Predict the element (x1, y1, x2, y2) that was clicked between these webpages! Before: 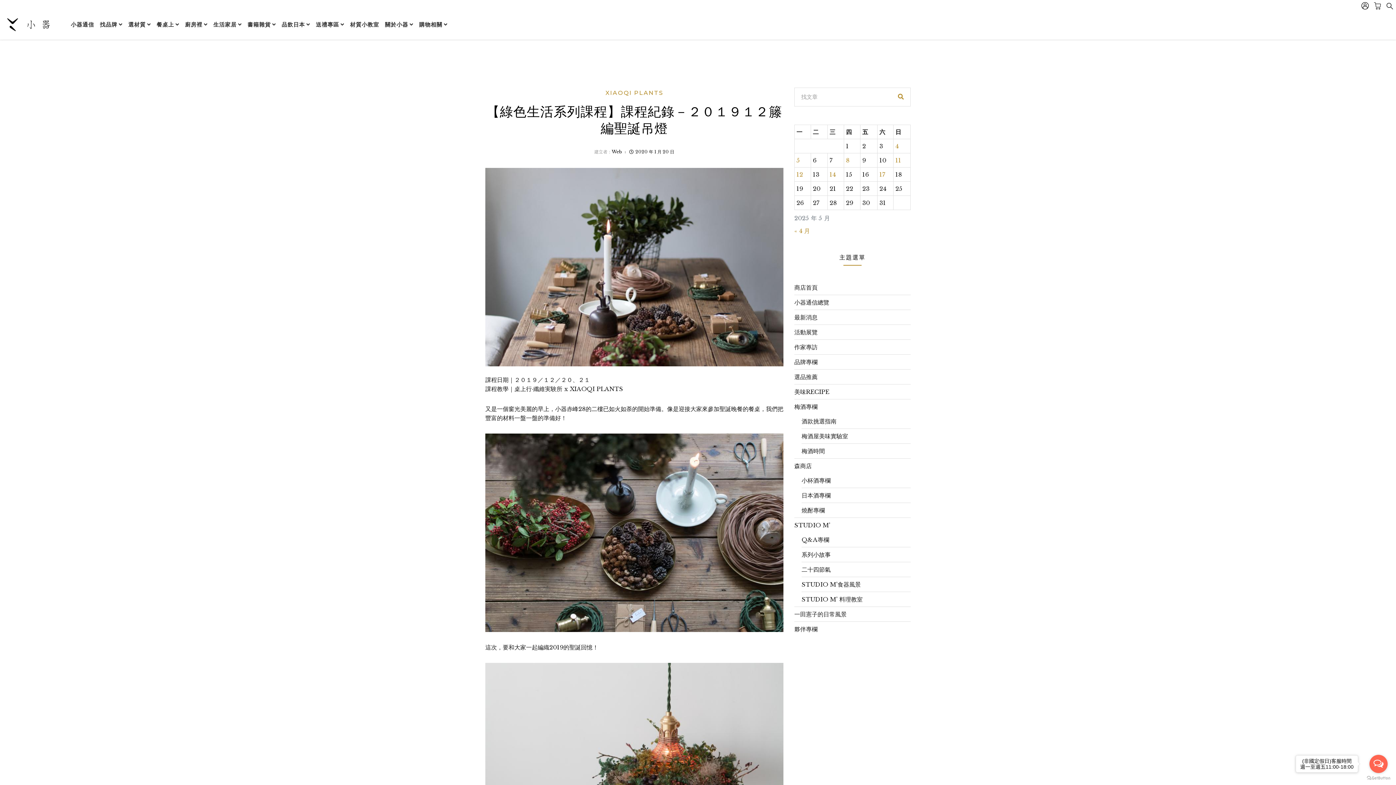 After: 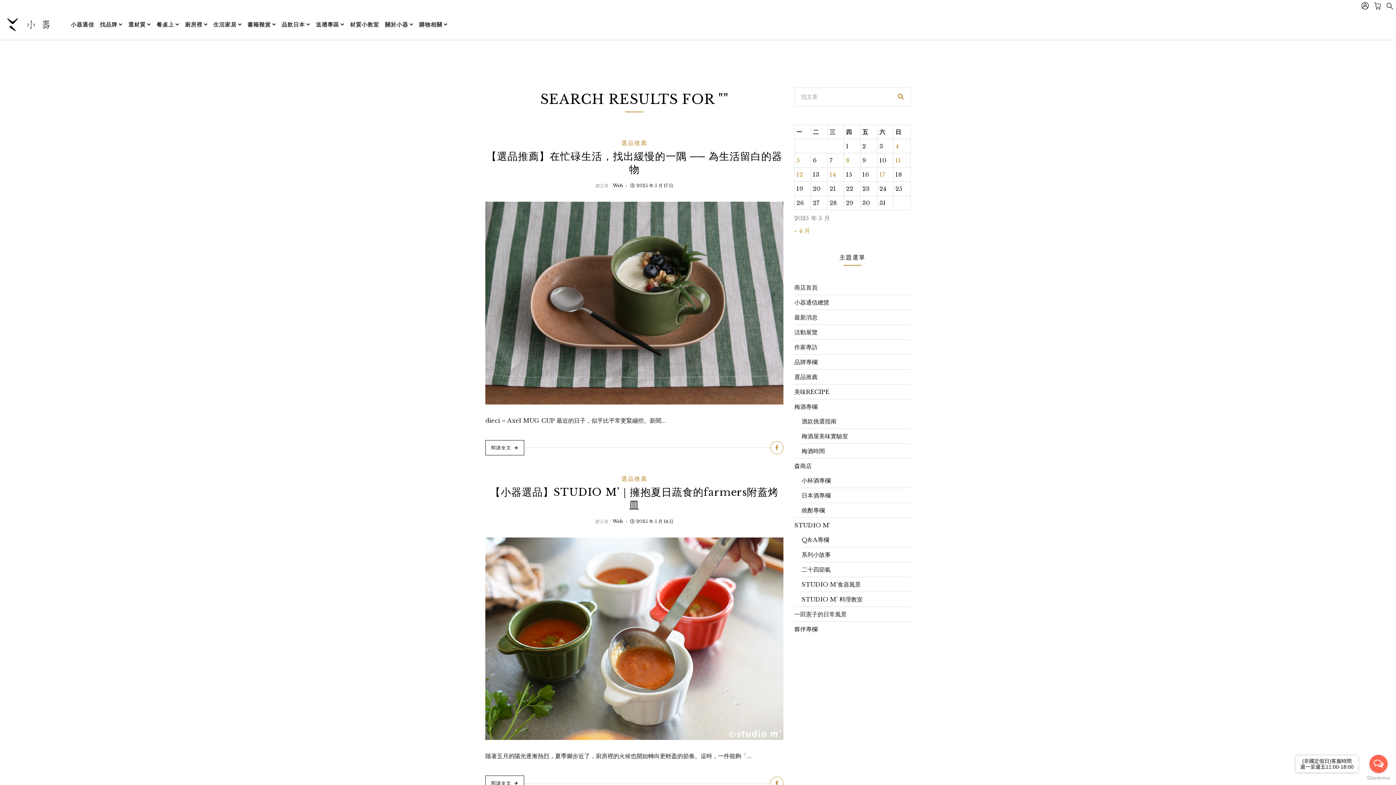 Action: bbox: (892, 92, 910, 101)